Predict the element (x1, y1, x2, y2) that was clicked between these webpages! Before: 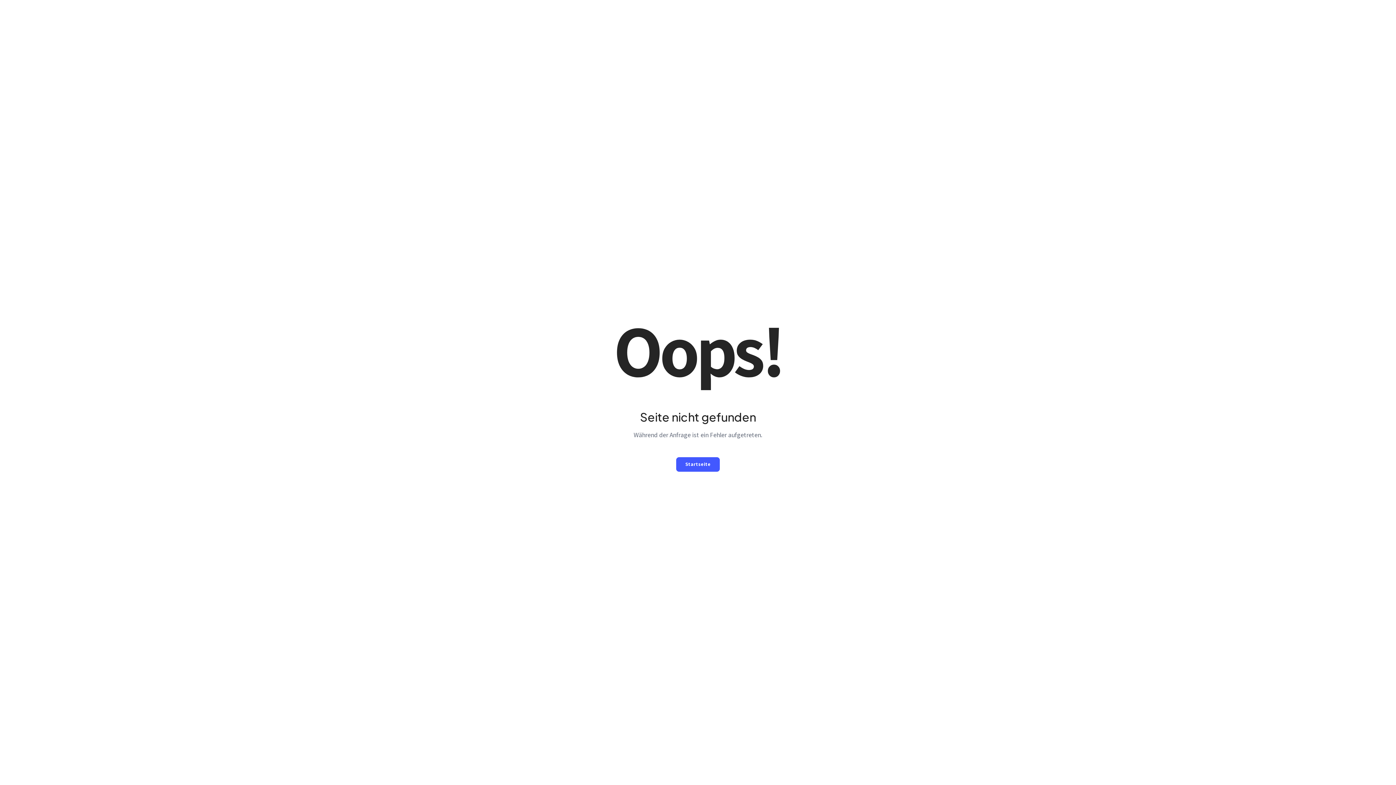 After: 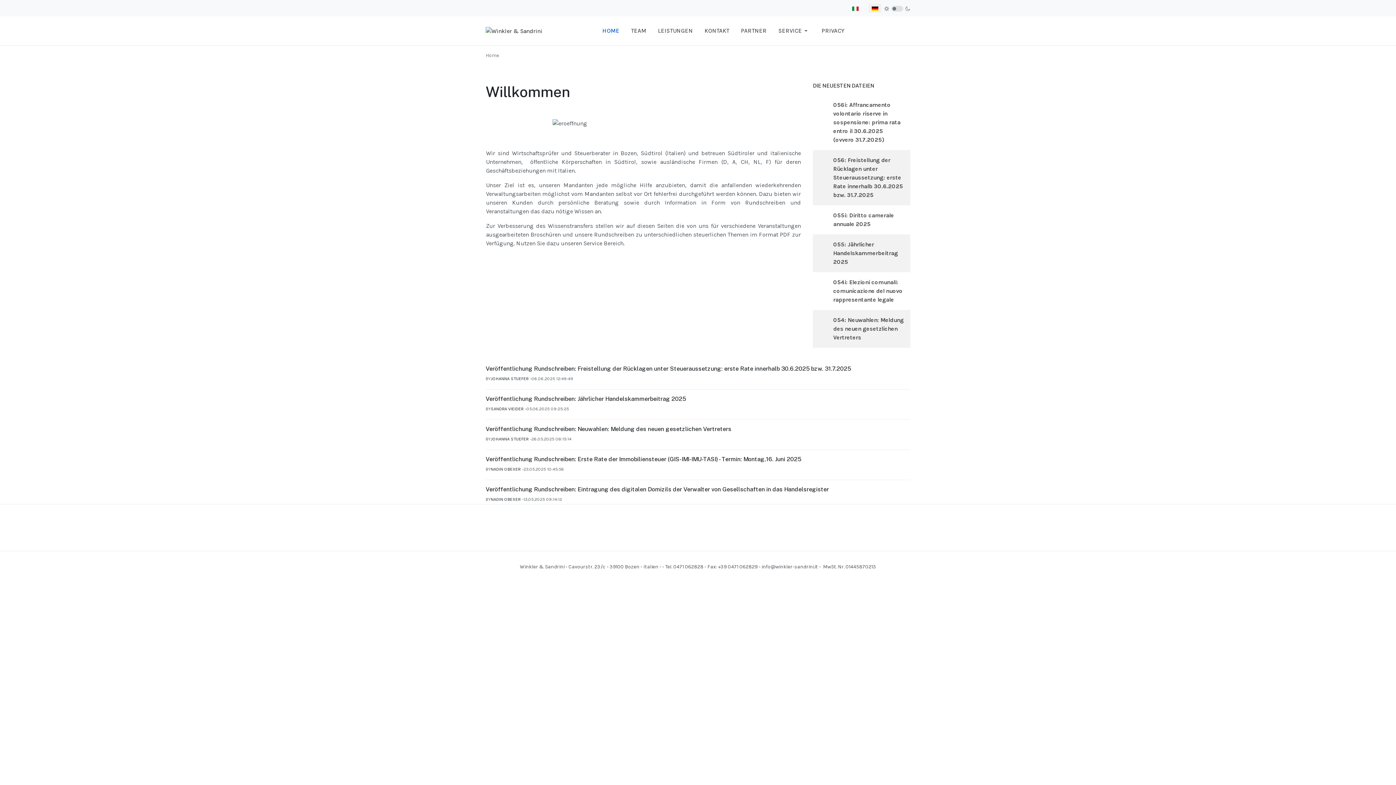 Action: label: Startseite bbox: (676, 457, 720, 471)